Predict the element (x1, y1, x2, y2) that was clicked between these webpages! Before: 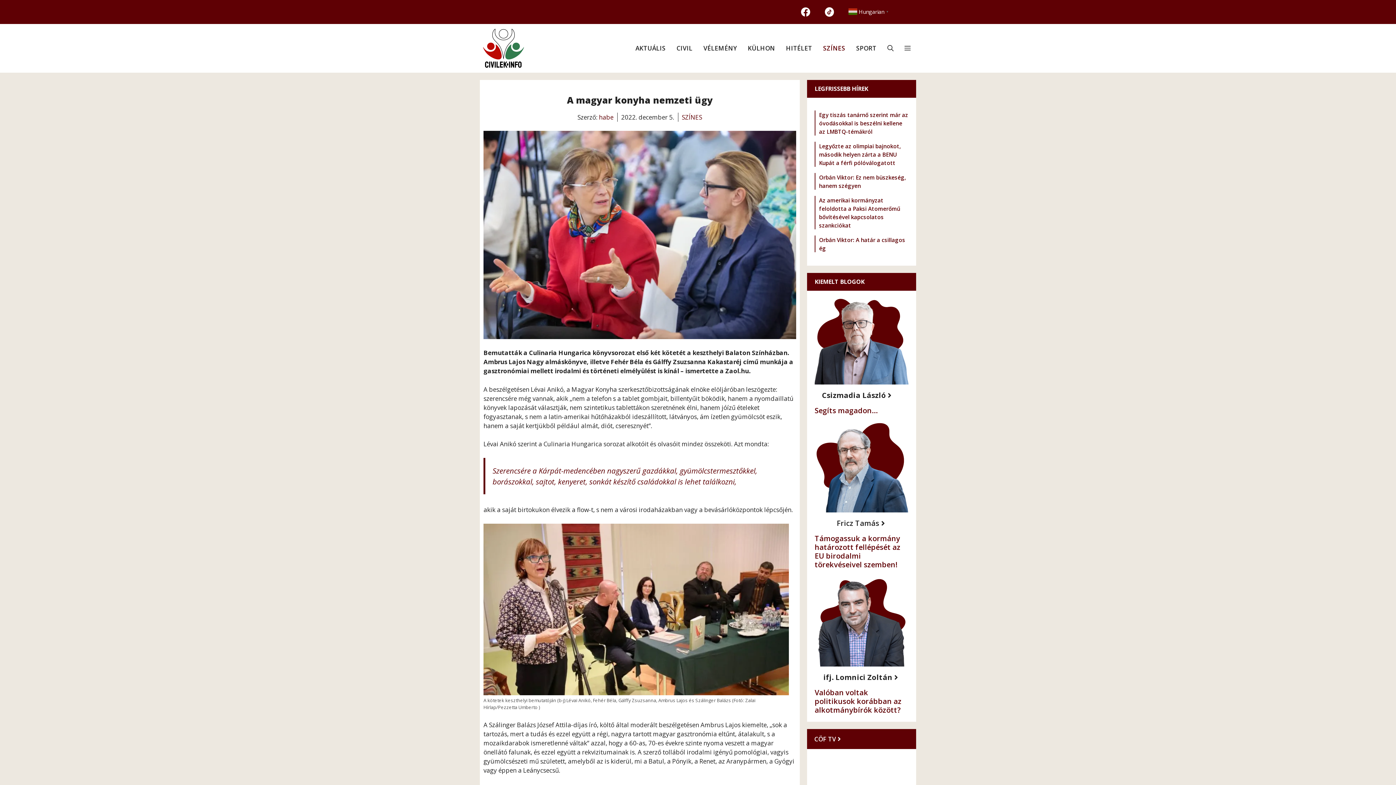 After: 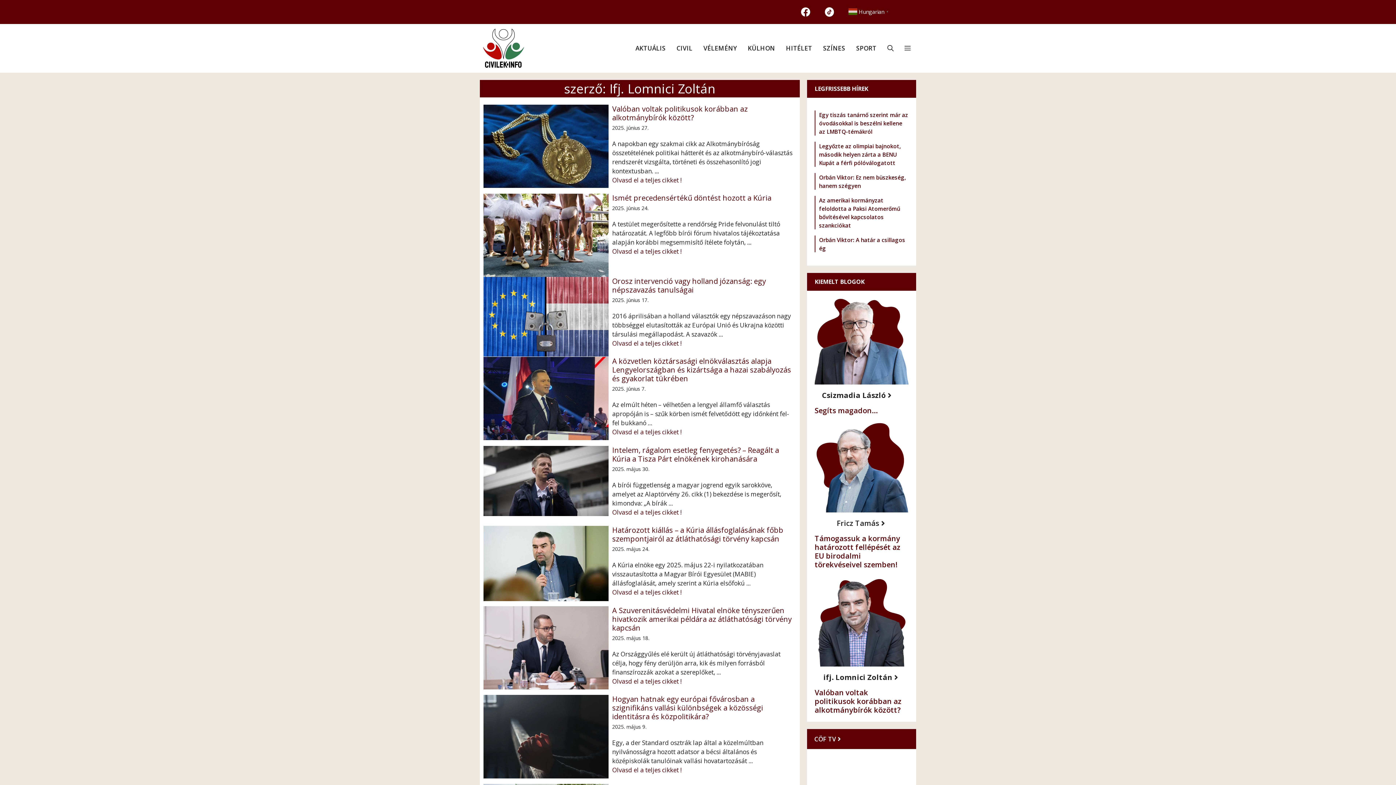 Action: label: ifj. Lomnici Zoltán bbox: (816, 667, 907, 688)